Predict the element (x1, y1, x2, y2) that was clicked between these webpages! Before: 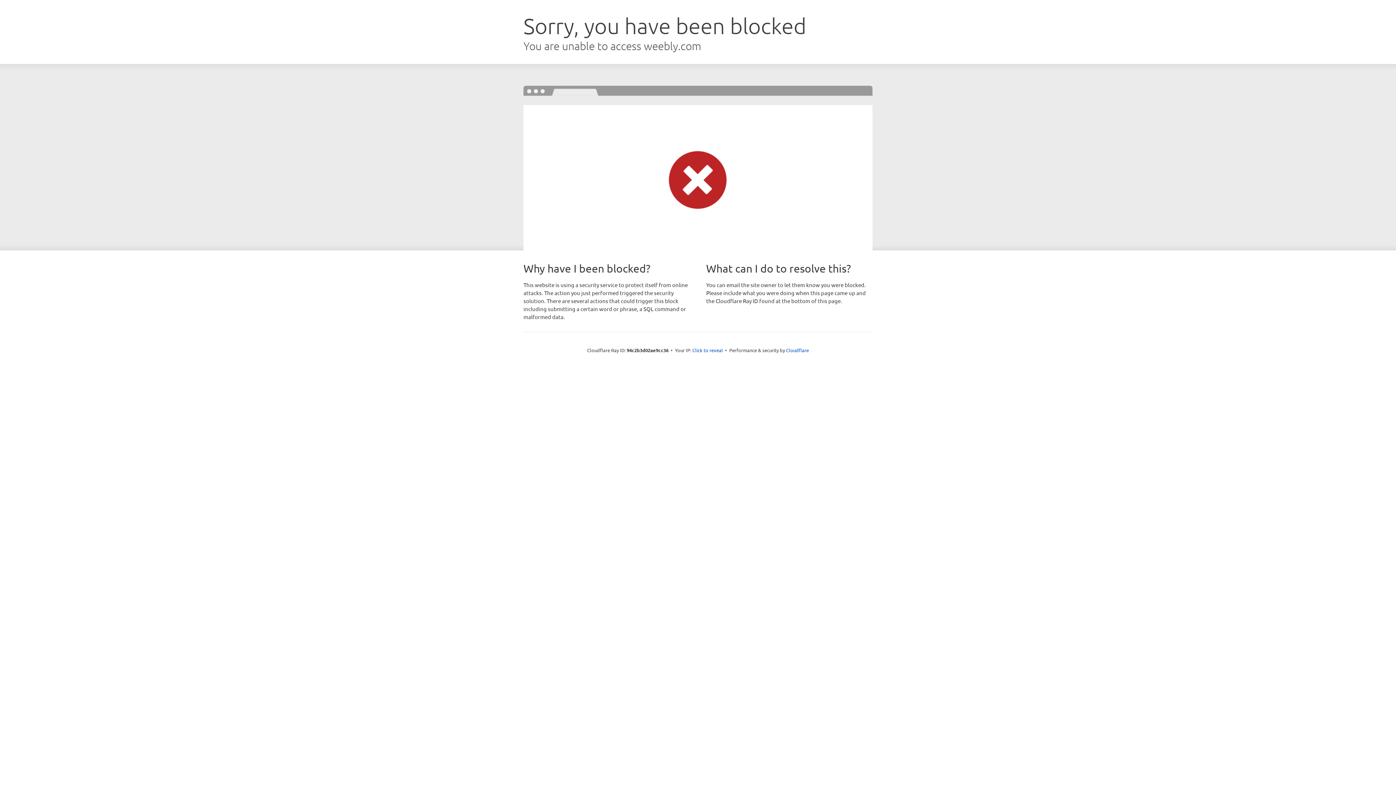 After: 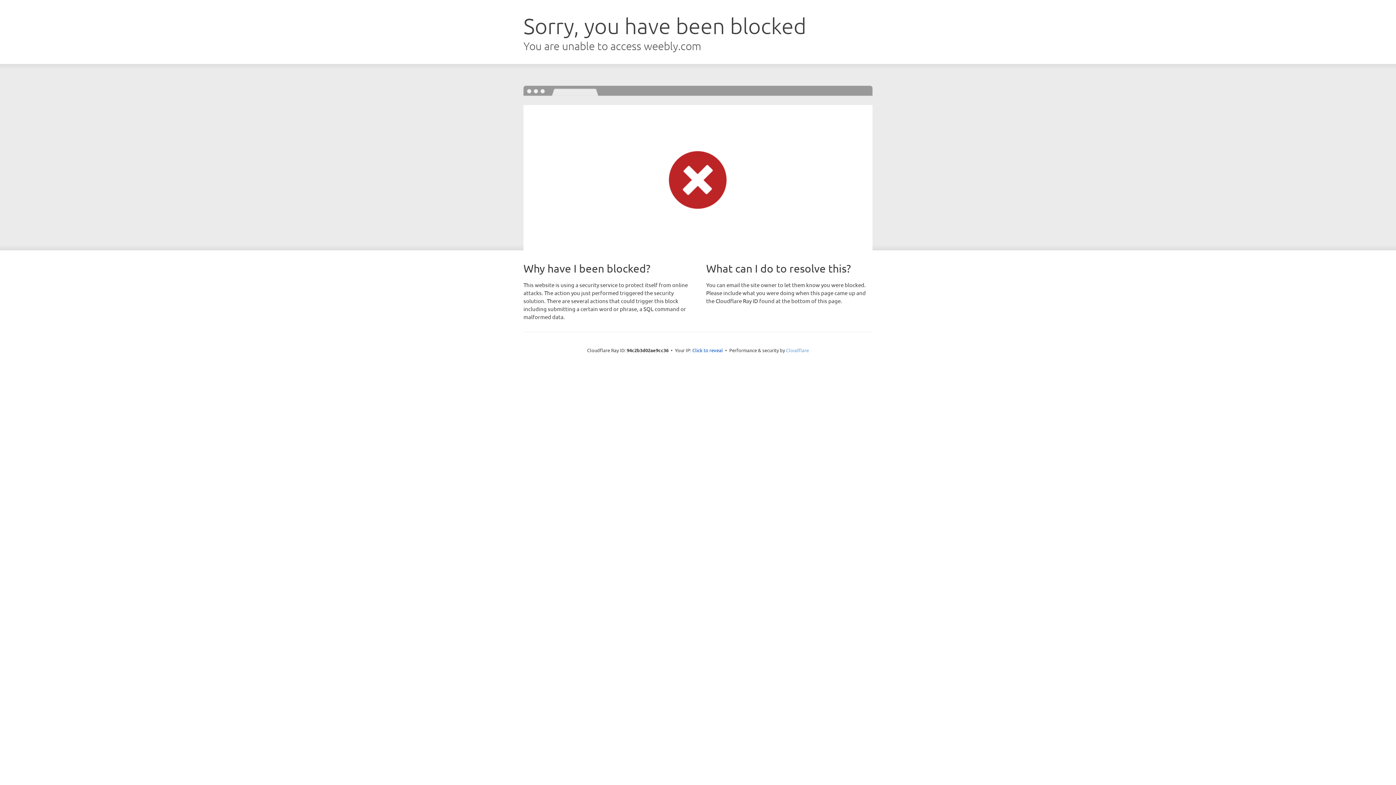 Action: label: Cloudflare bbox: (786, 347, 809, 353)